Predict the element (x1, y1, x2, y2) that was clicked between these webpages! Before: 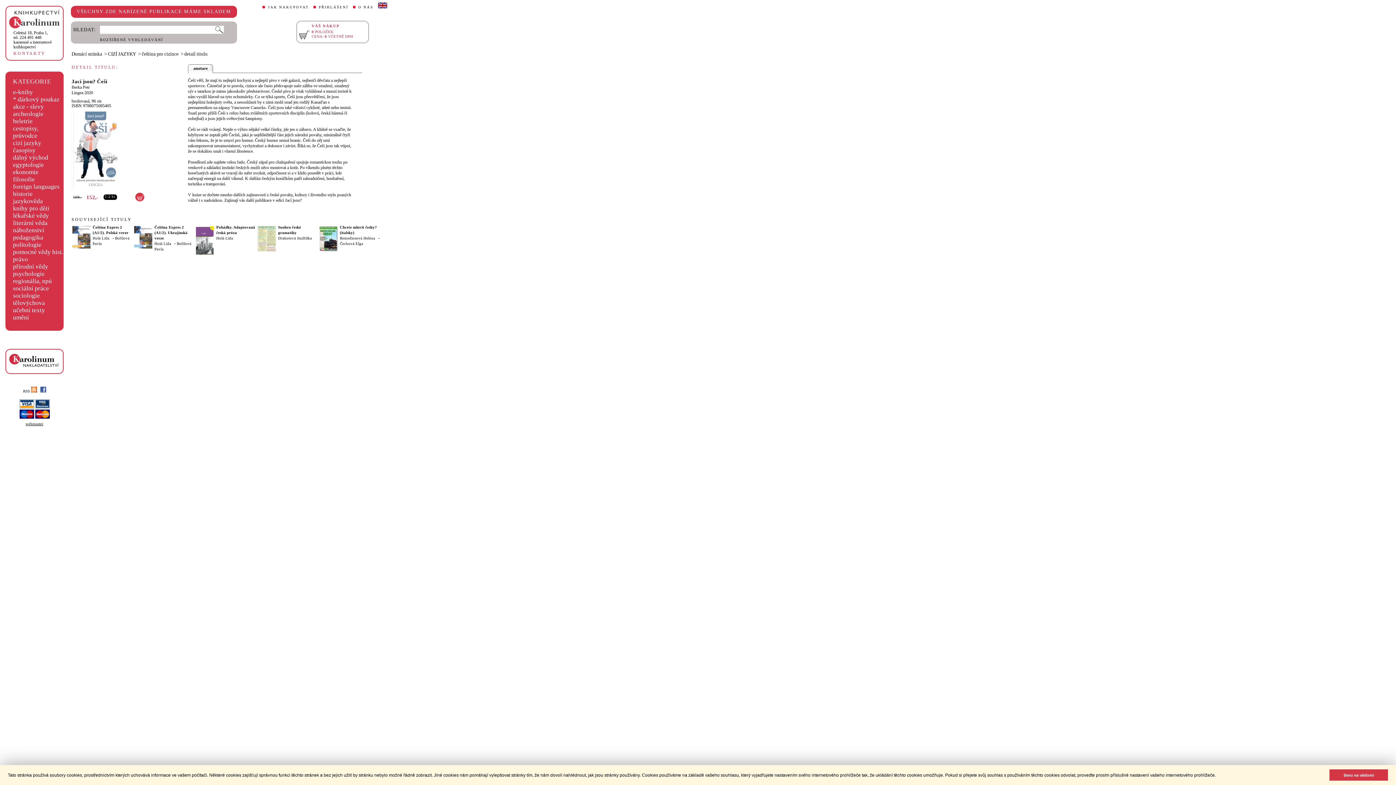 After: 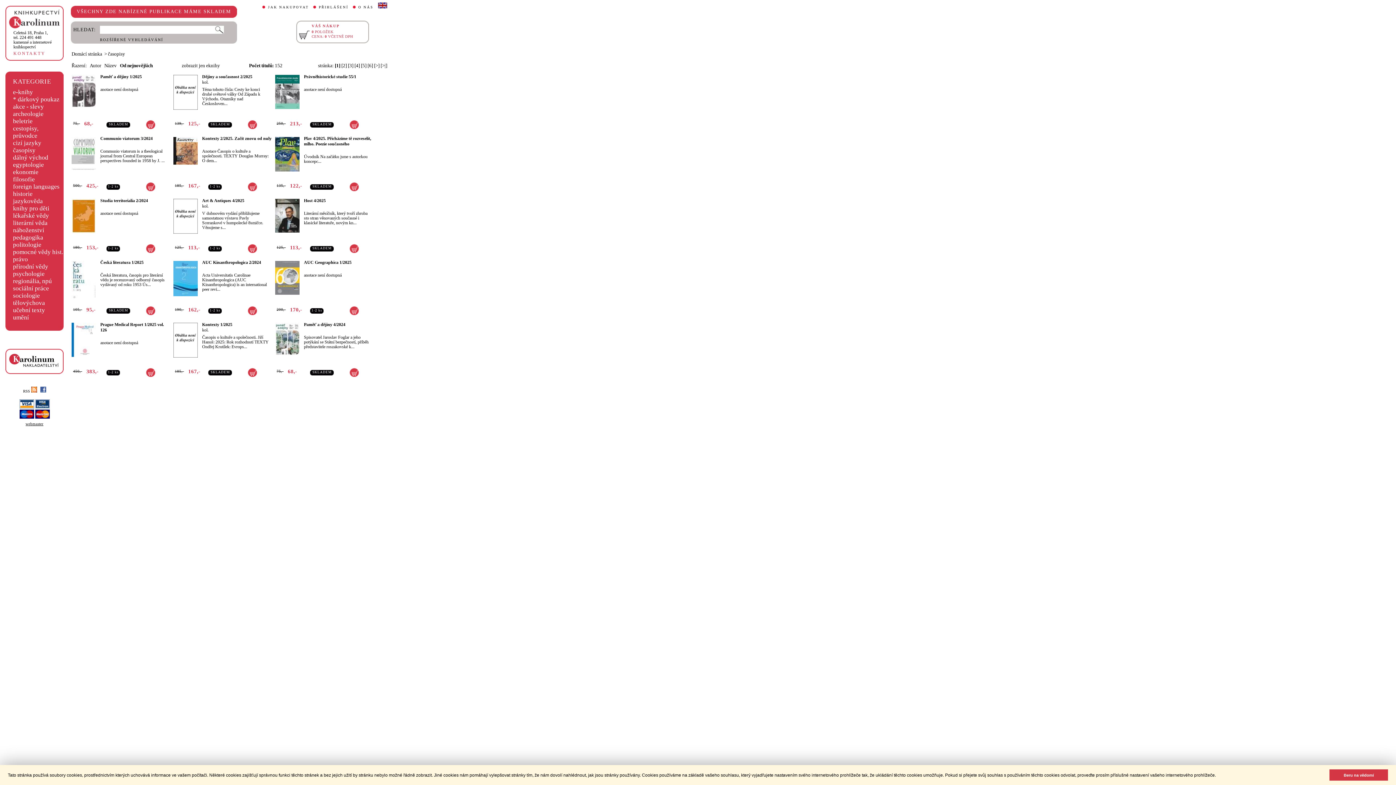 Action: label: časopisy bbox: (13, 146, 35, 153)